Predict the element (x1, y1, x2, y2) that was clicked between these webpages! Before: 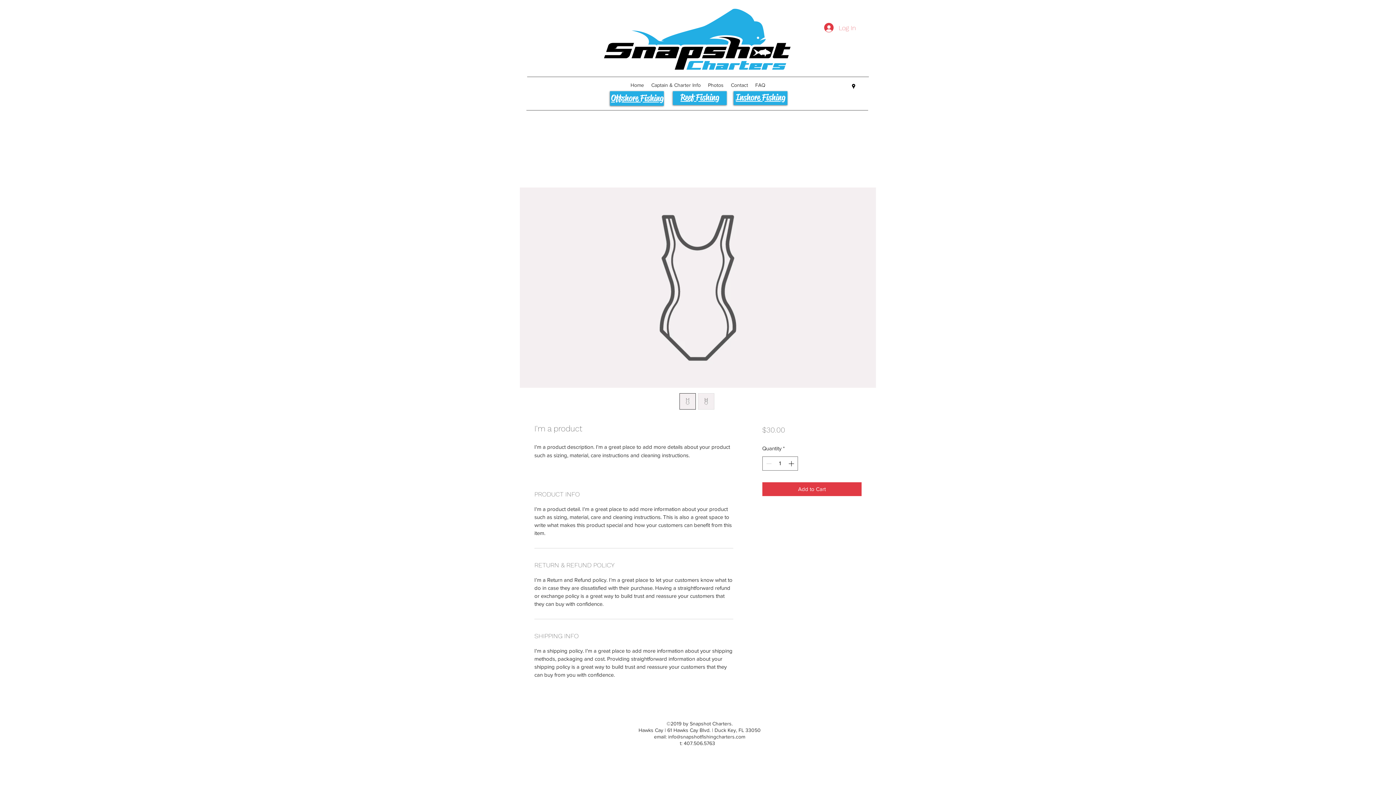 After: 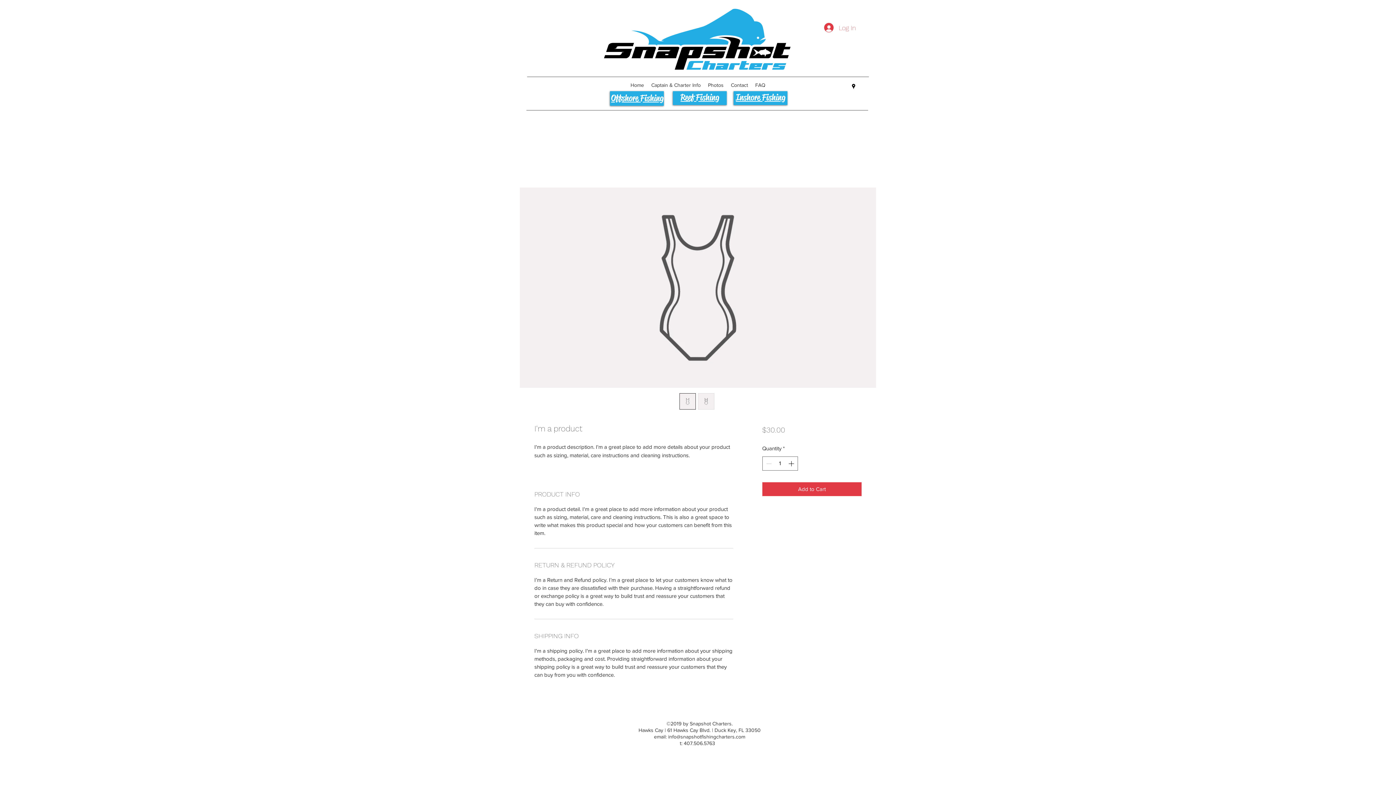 Action: label: Captain & Charter Info bbox: (647, 79, 704, 90)